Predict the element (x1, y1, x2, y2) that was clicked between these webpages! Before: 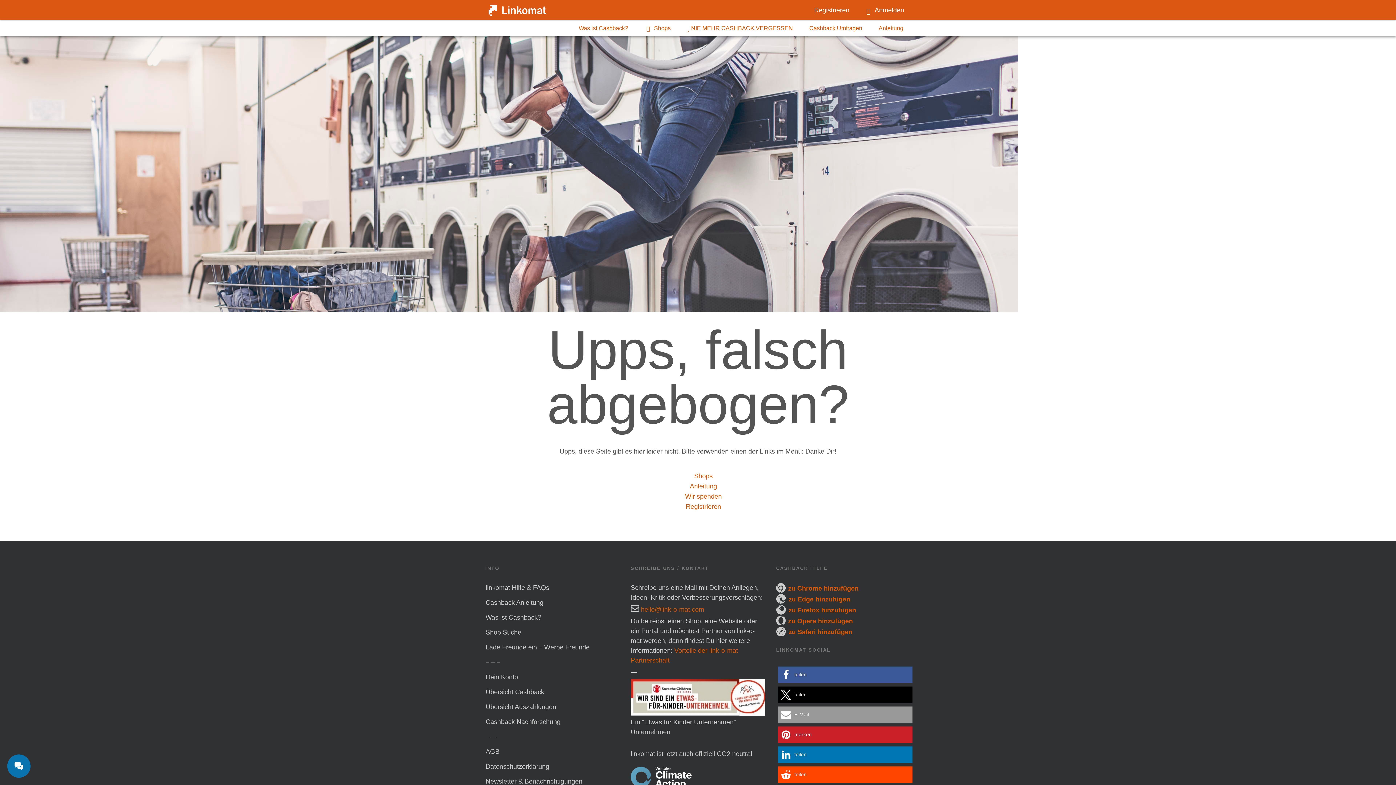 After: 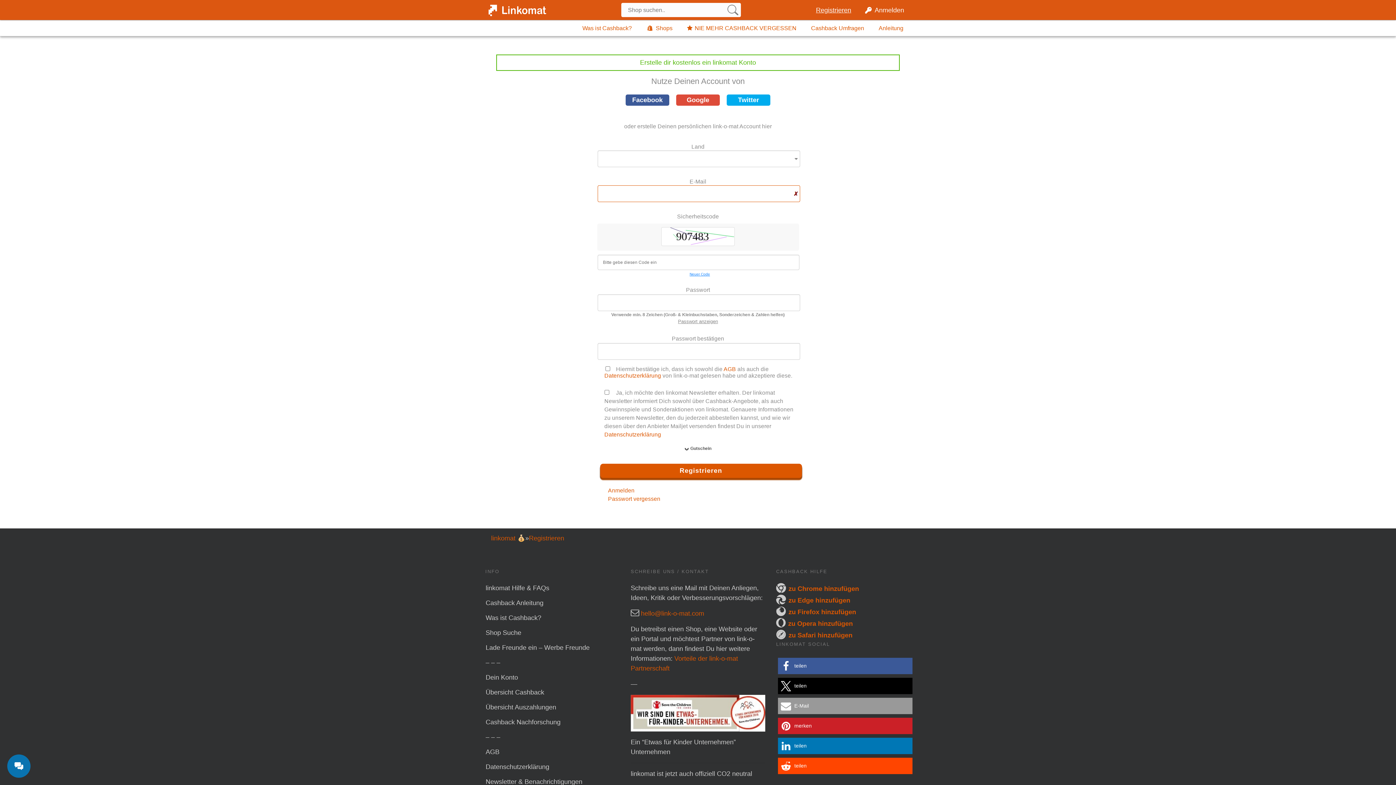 Action: bbox: (814, 2, 849, 17) label: Registrieren